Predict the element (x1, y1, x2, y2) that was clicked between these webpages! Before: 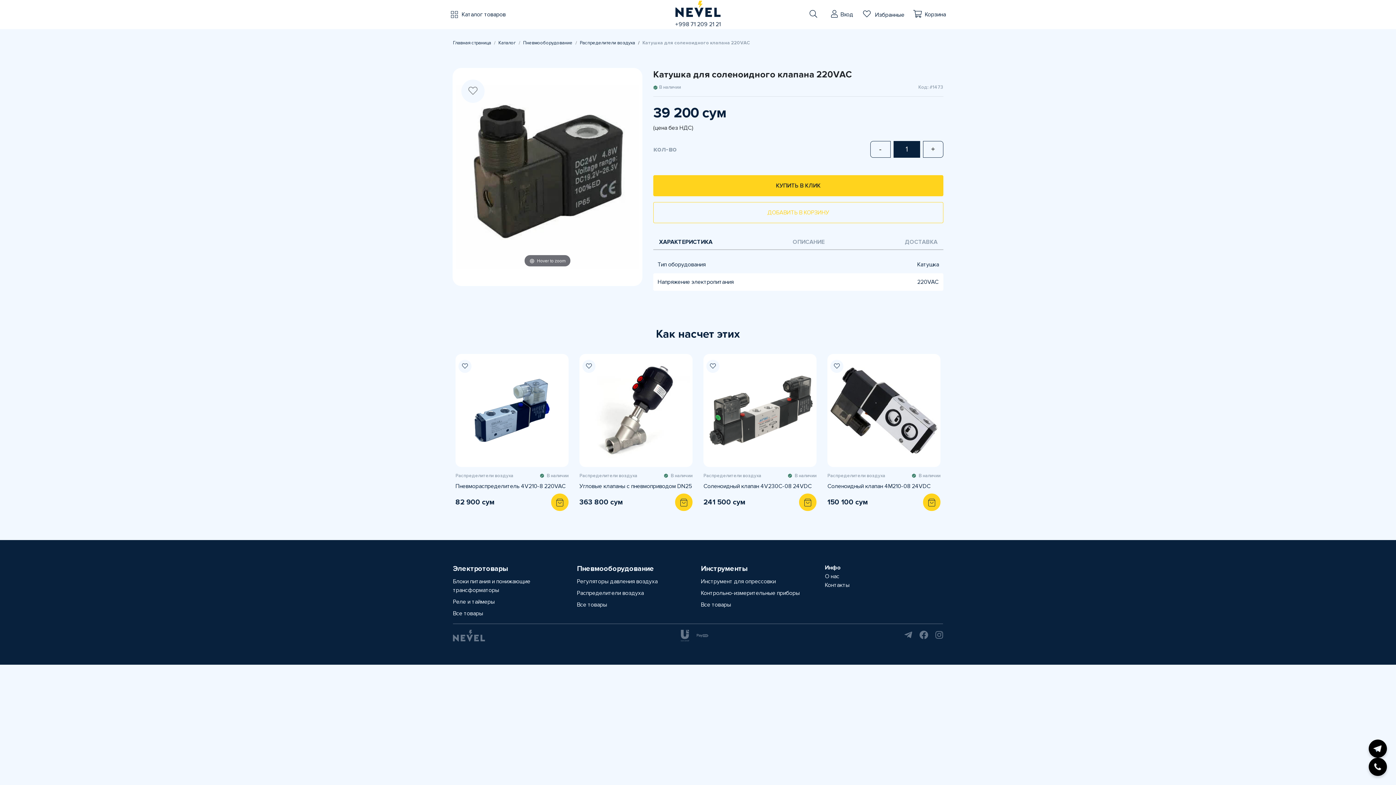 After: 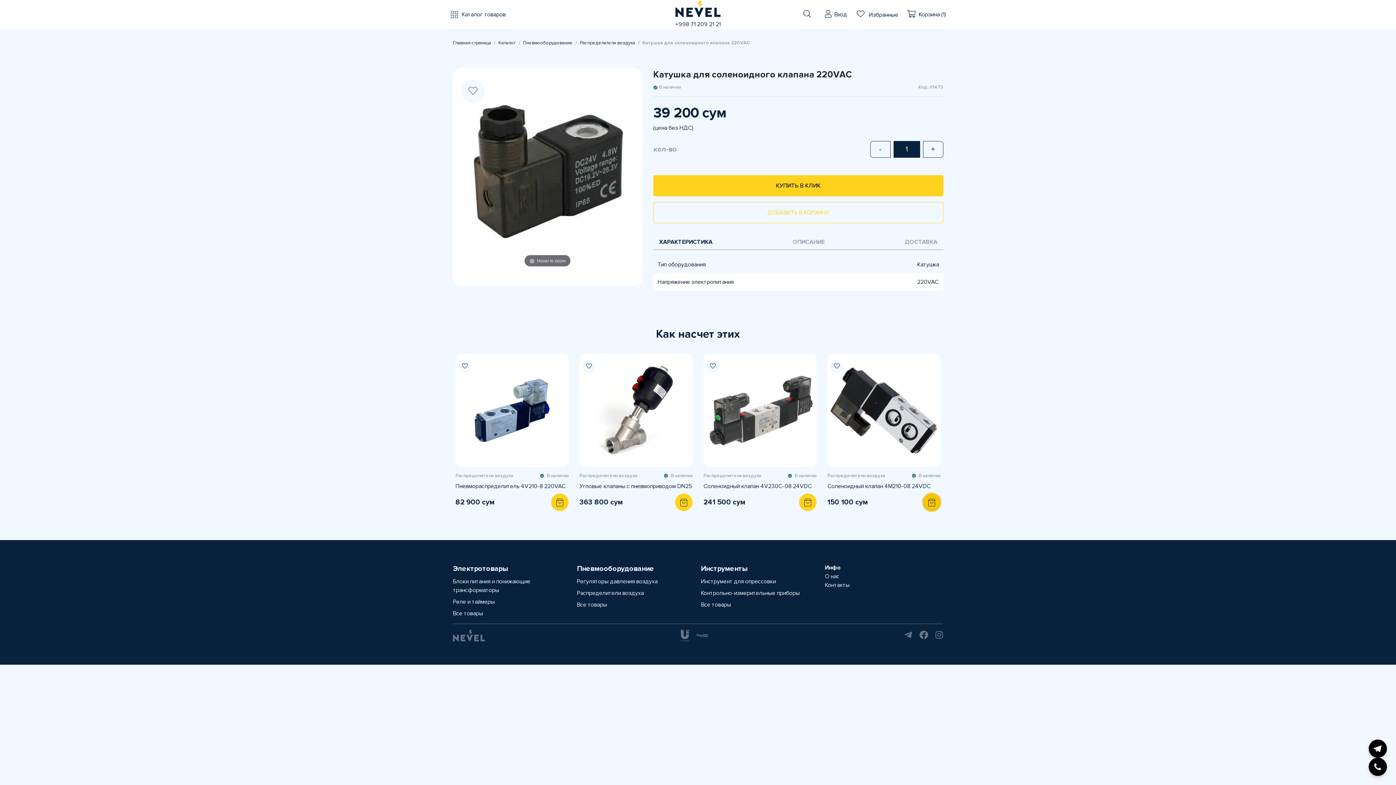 Action: bbox: (923, 493, 940, 511)